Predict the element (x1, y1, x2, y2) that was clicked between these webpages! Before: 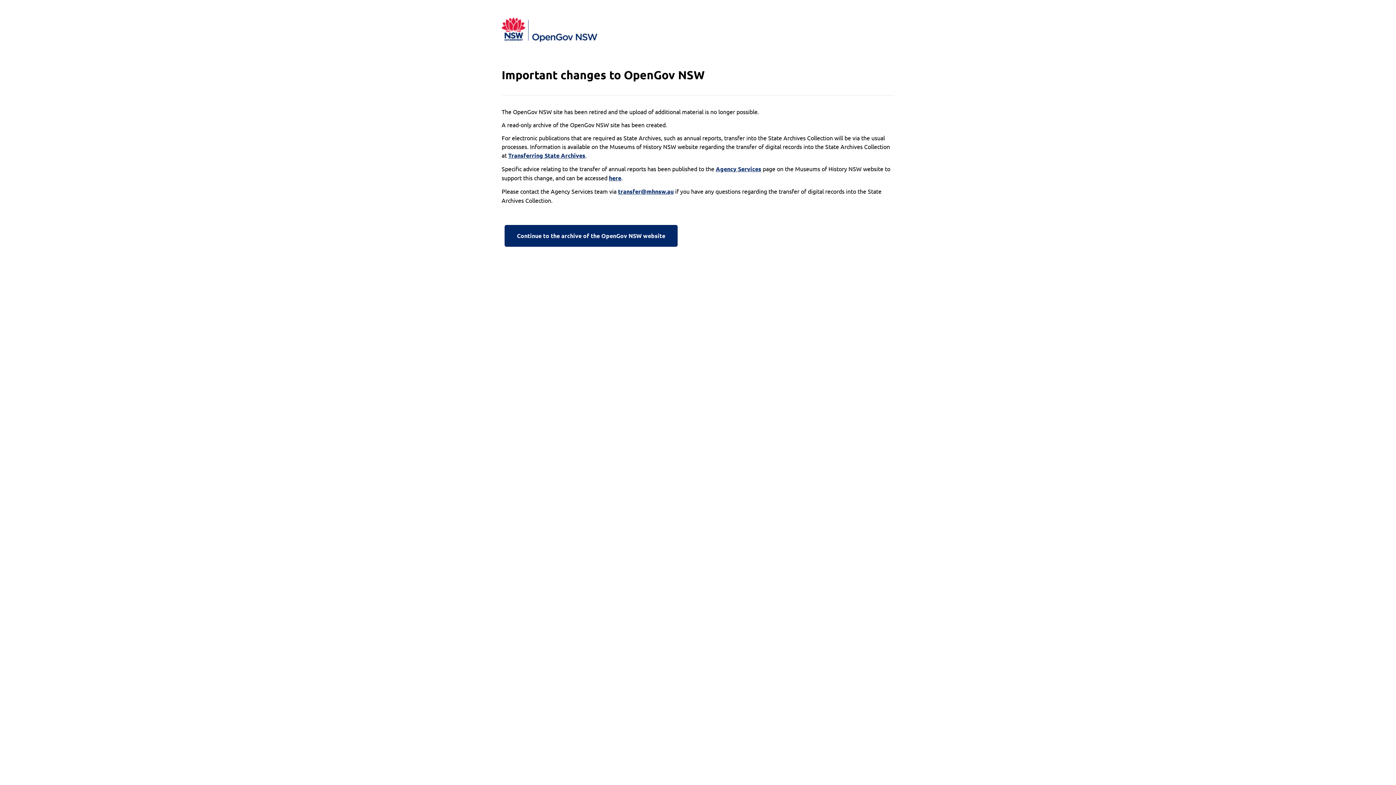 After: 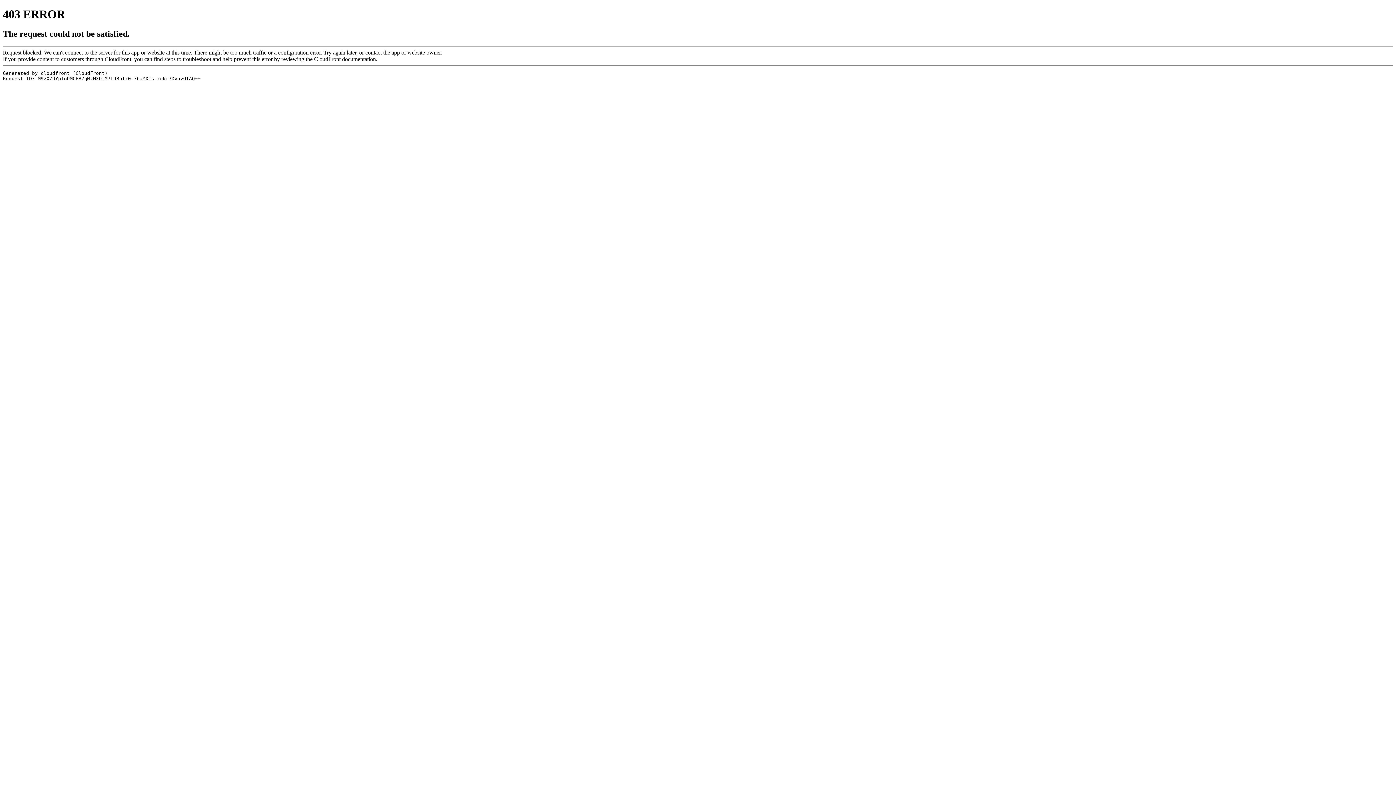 Action: label: Agency Services bbox: (716, 164, 761, 173)